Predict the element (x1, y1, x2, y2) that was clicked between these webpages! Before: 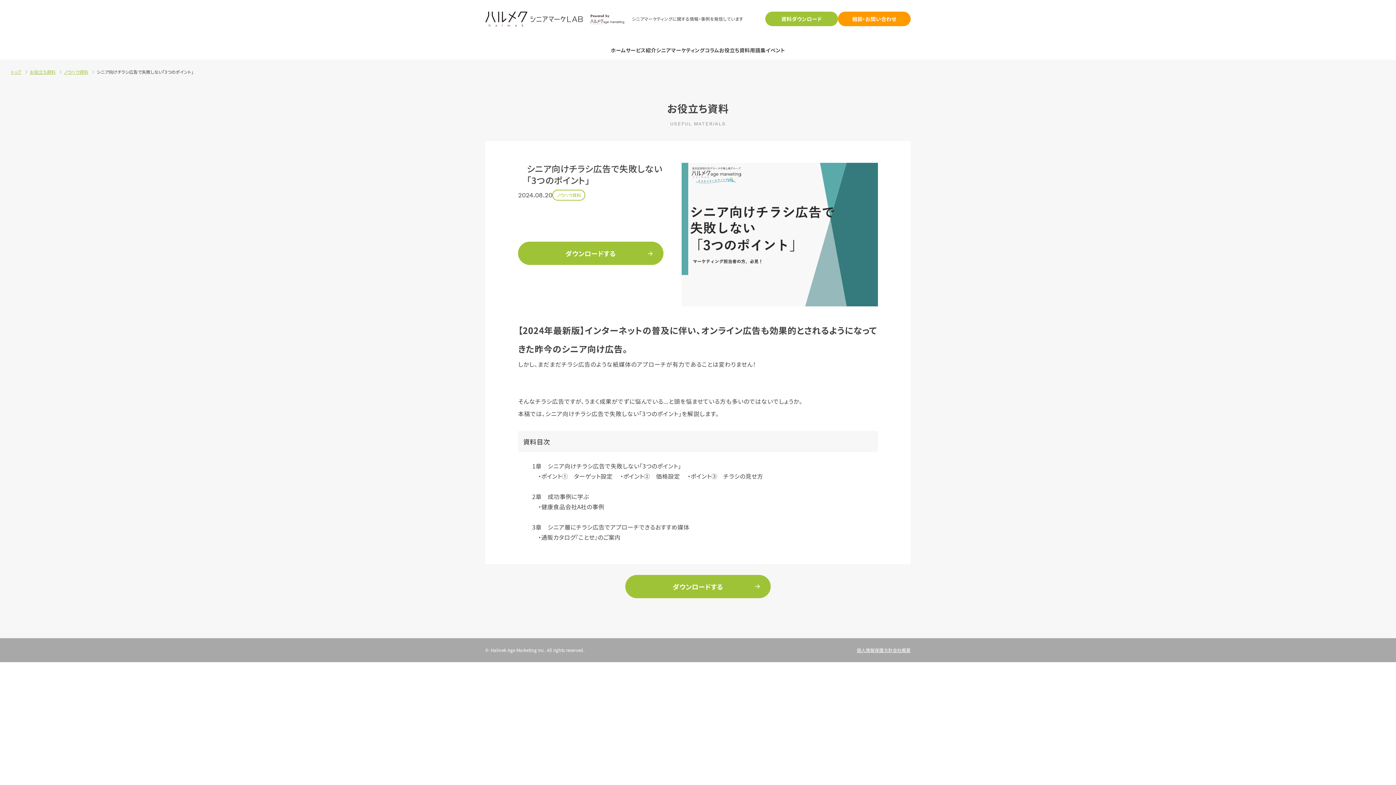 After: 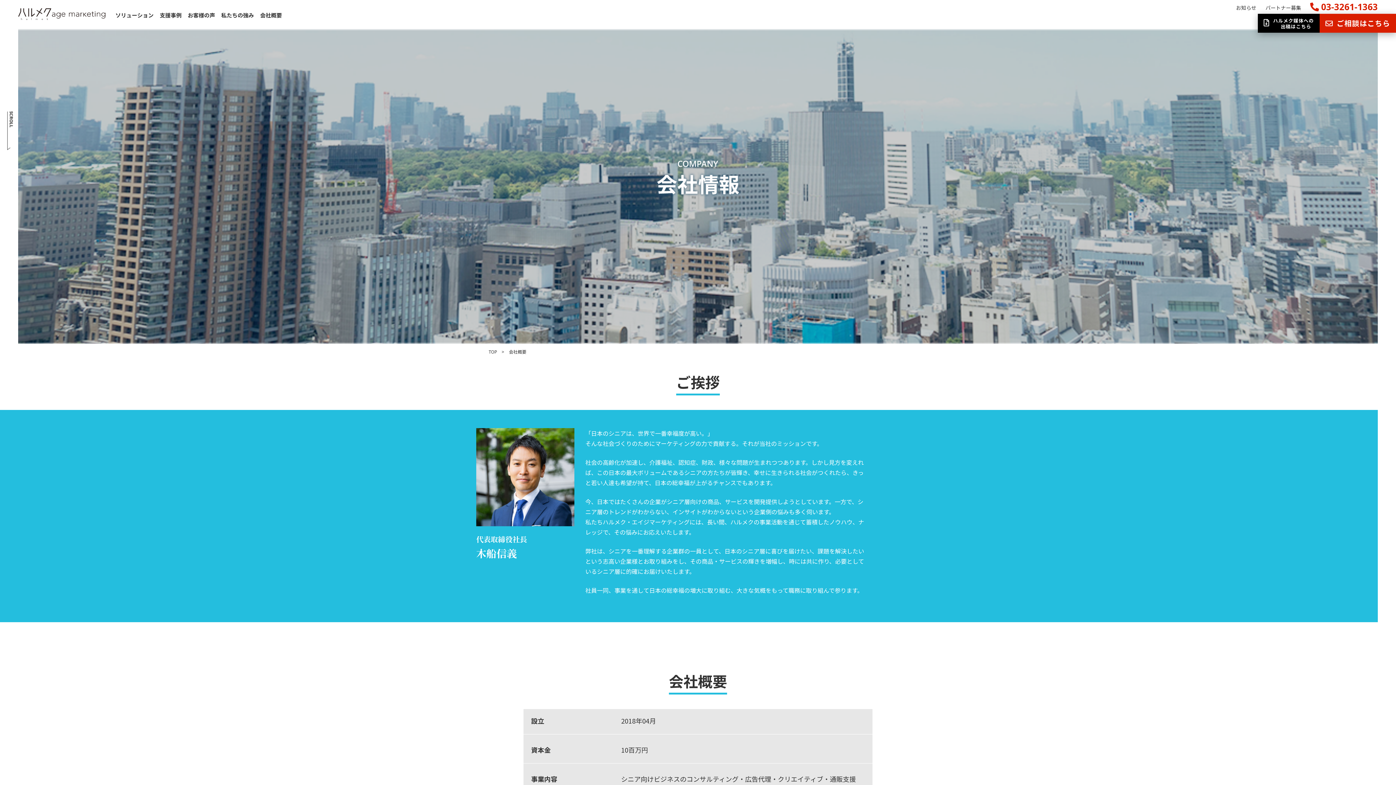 Action: label: 会社概要 bbox: (892, 647, 910, 653)